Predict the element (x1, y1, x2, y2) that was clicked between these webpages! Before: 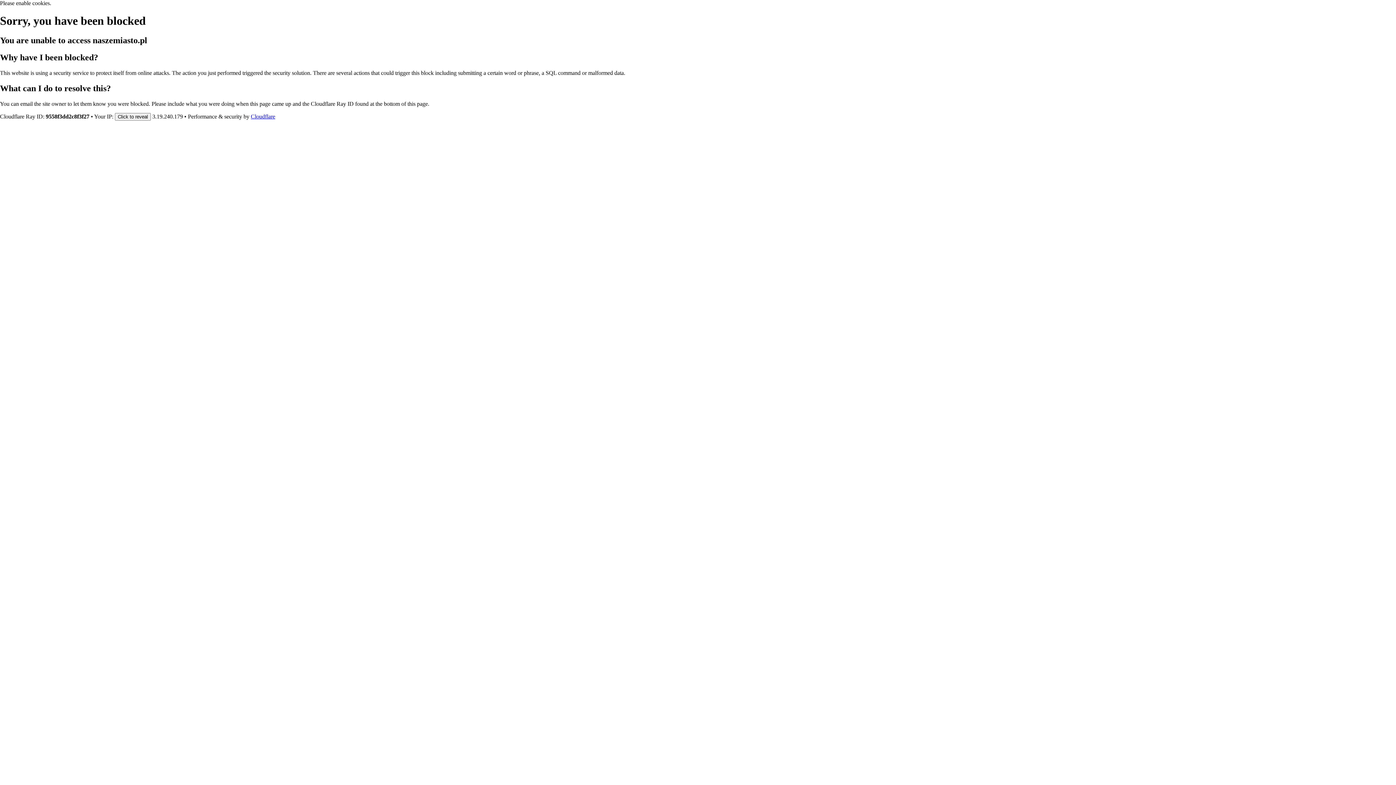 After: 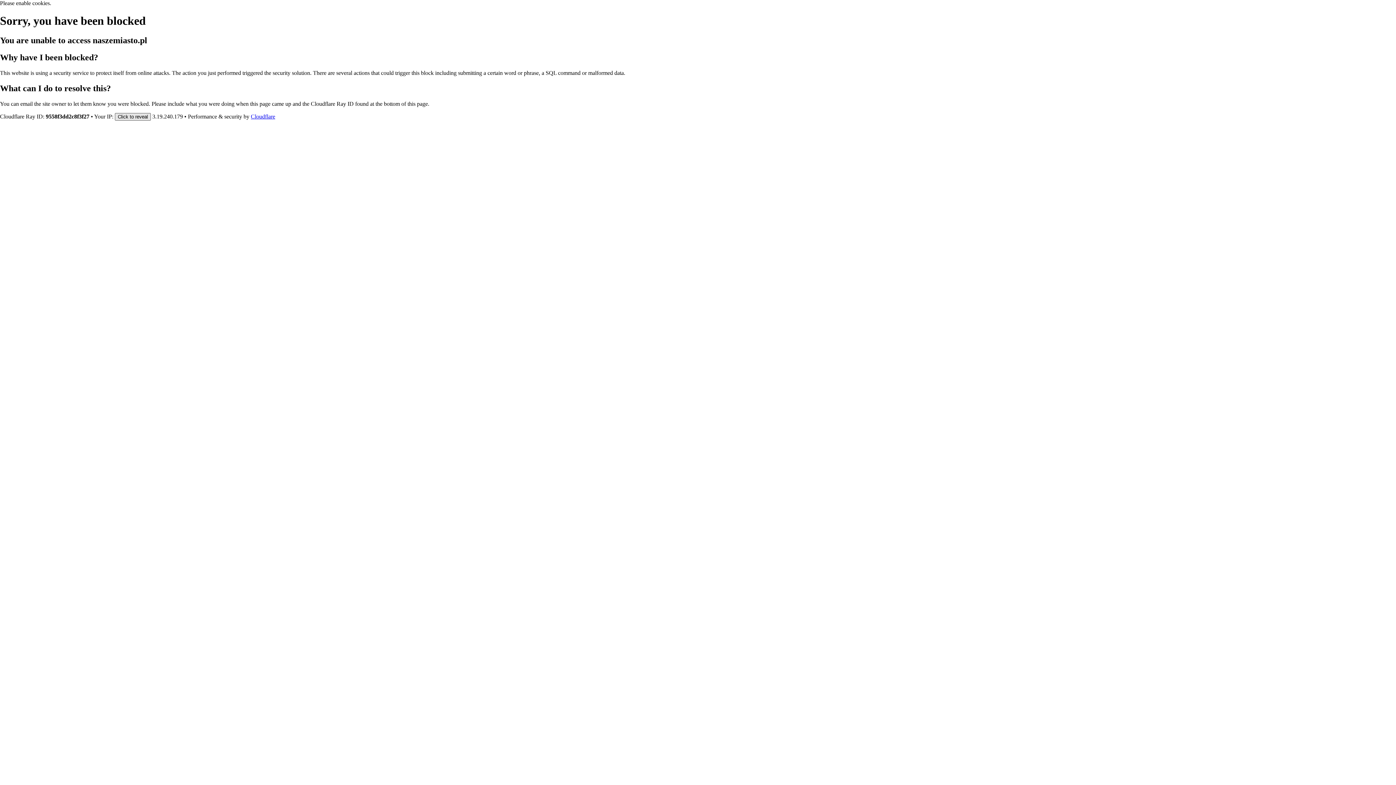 Action: label: Click to reveal bbox: (114, 112, 150, 120)